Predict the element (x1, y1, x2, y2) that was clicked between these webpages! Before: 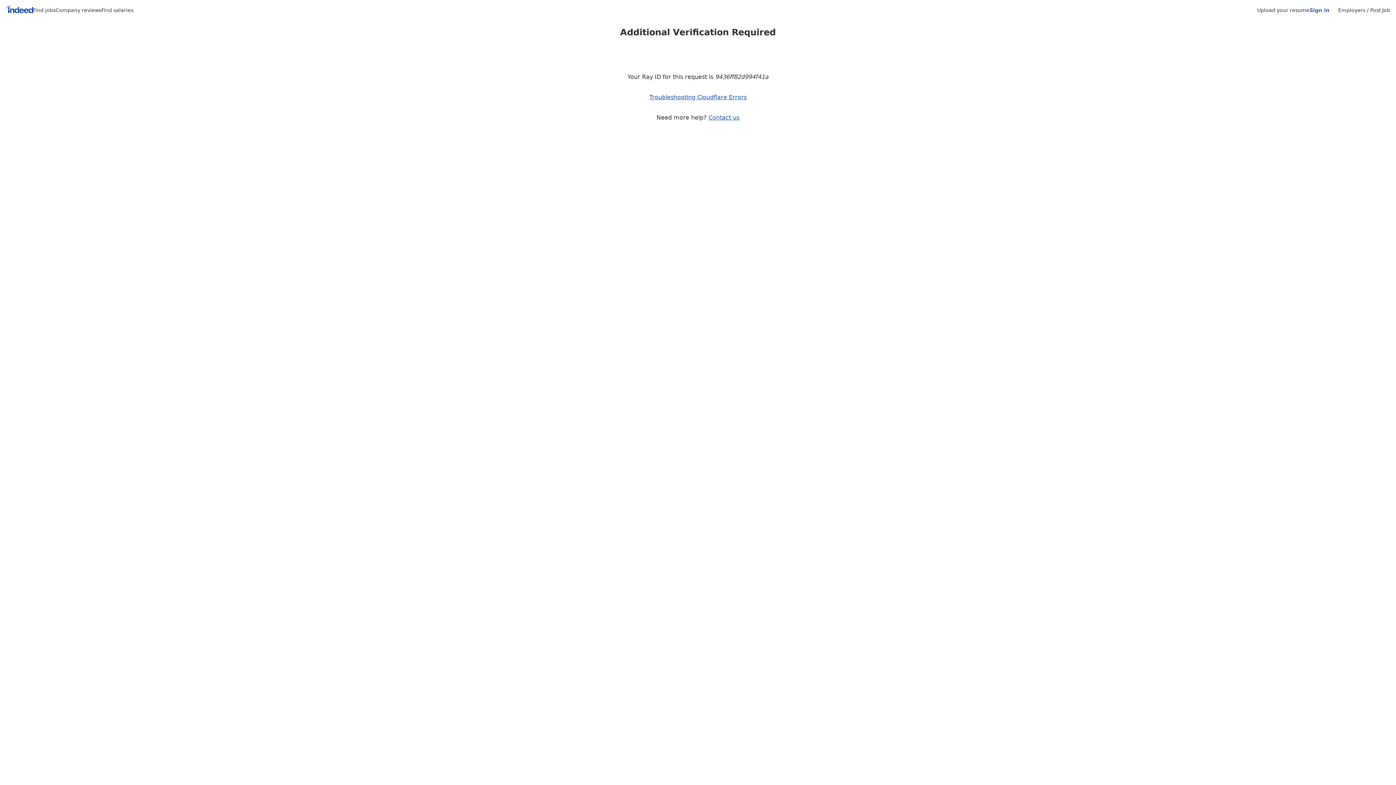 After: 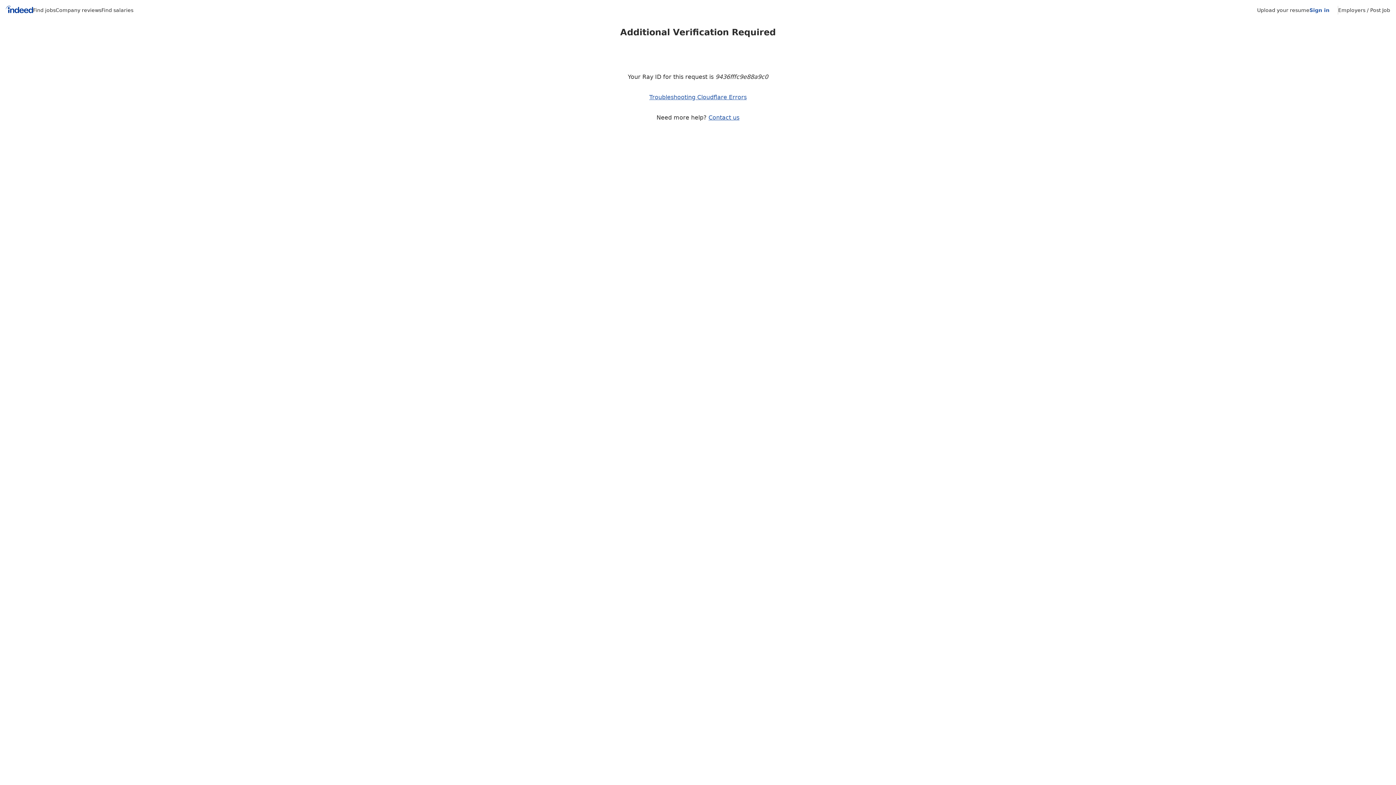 Action: bbox: (1309, 7, 1329, 13) label: Sign in